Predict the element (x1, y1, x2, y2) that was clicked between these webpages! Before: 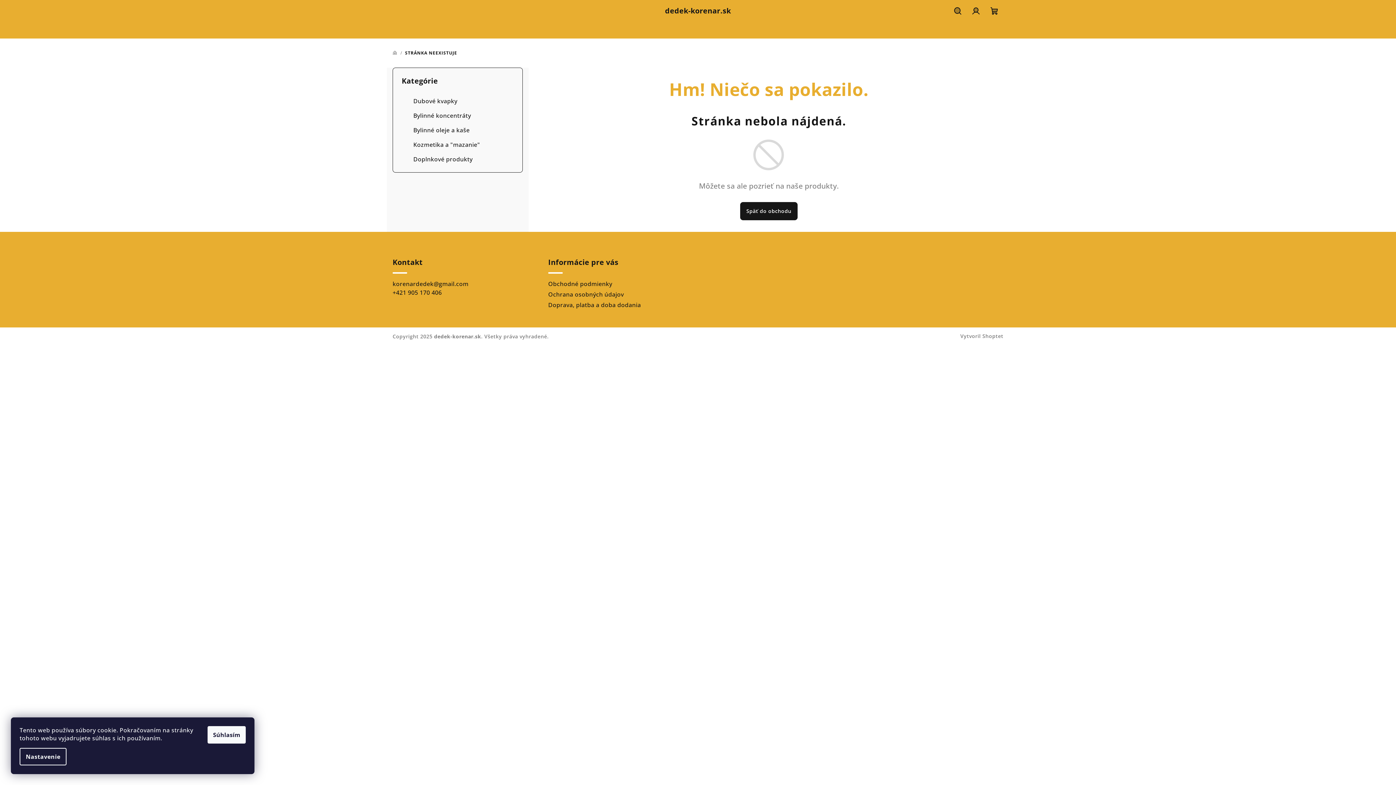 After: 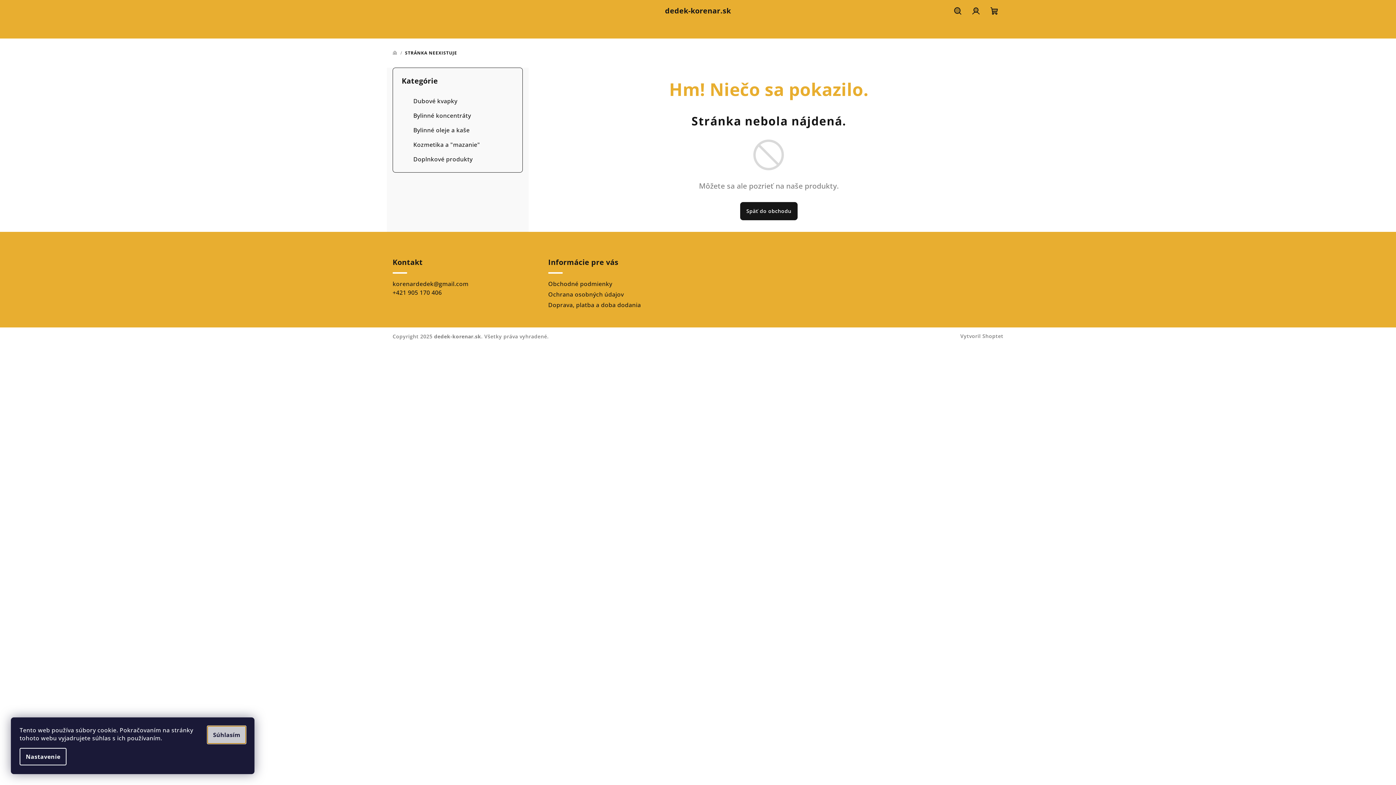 Action: bbox: (207, 726, 245, 744) label: Súhlasím